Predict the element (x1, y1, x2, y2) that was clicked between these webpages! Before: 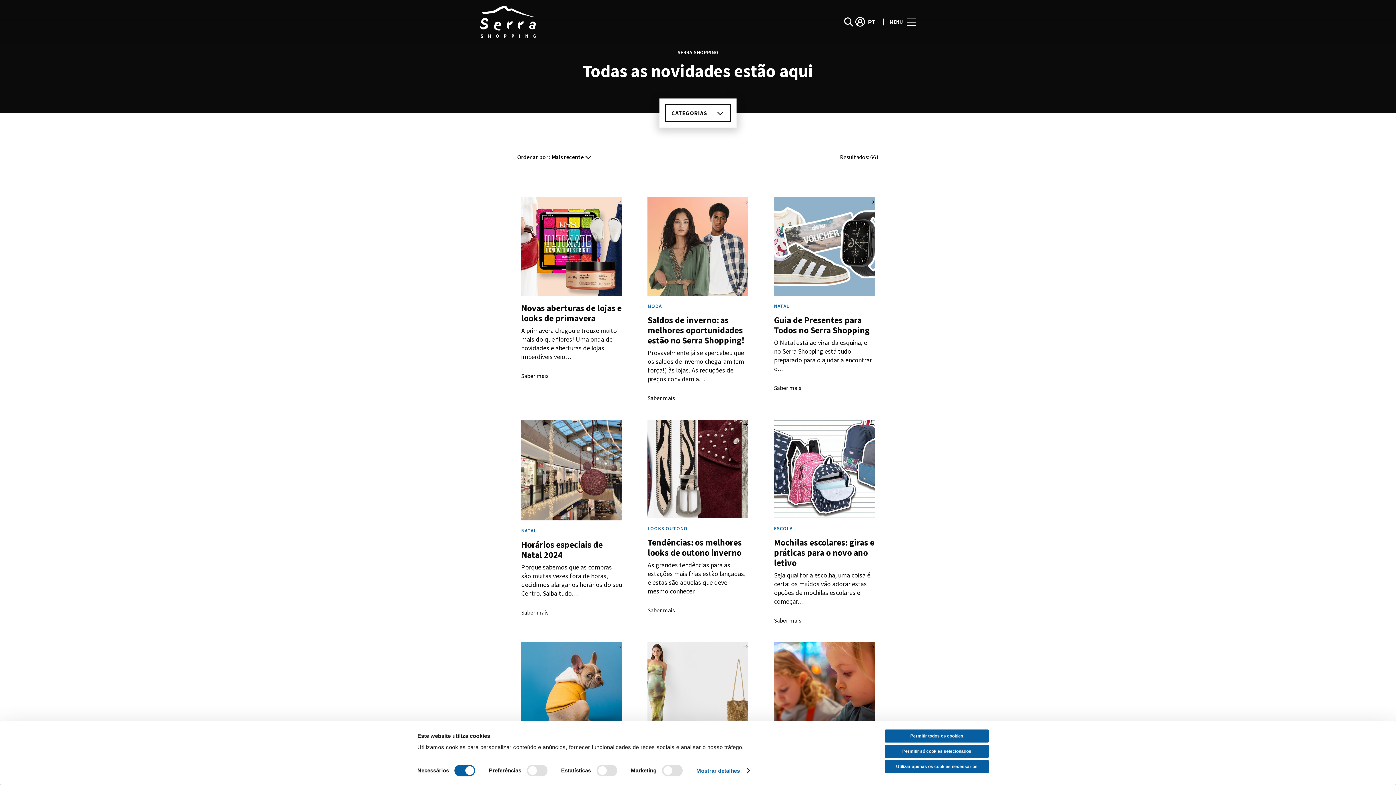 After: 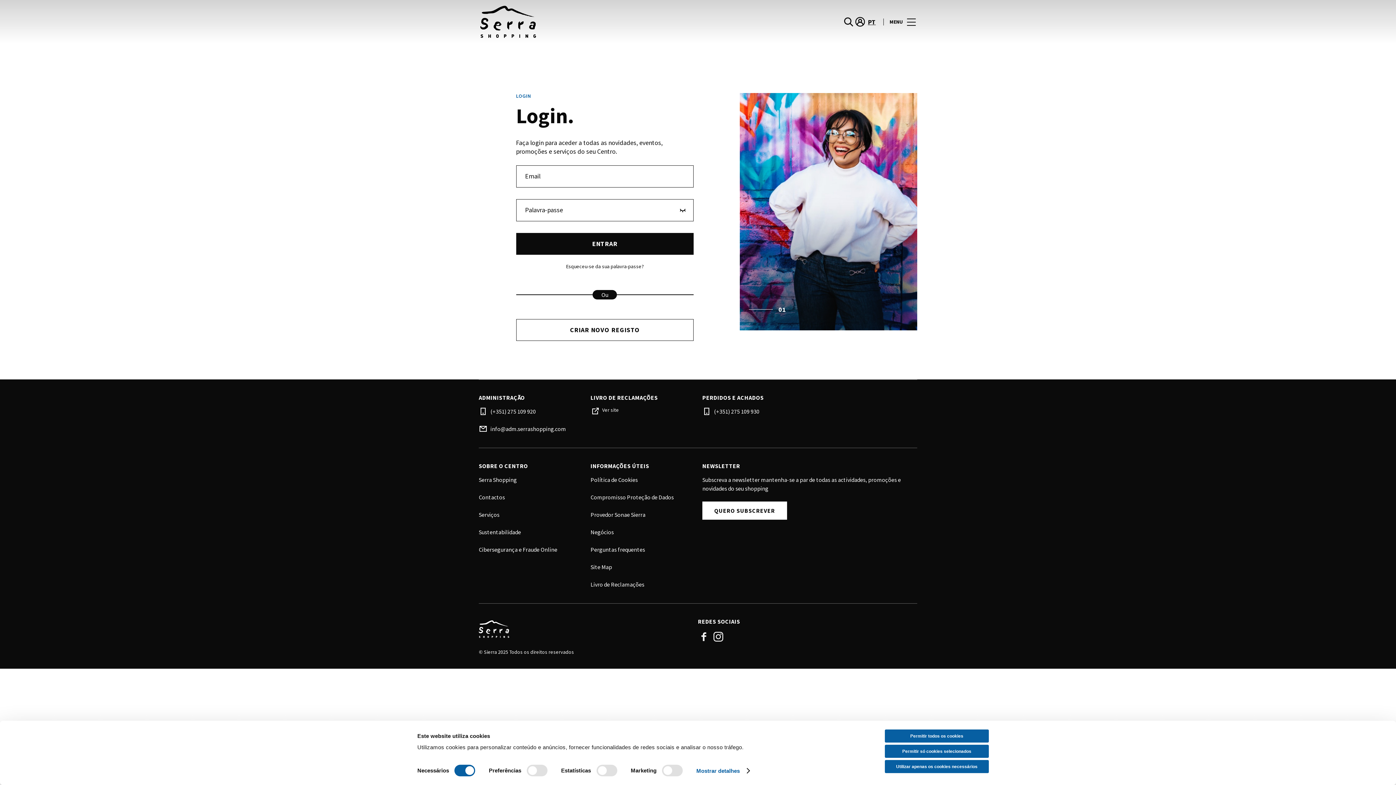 Action: bbox: (852, 16, 863, 27) label: account